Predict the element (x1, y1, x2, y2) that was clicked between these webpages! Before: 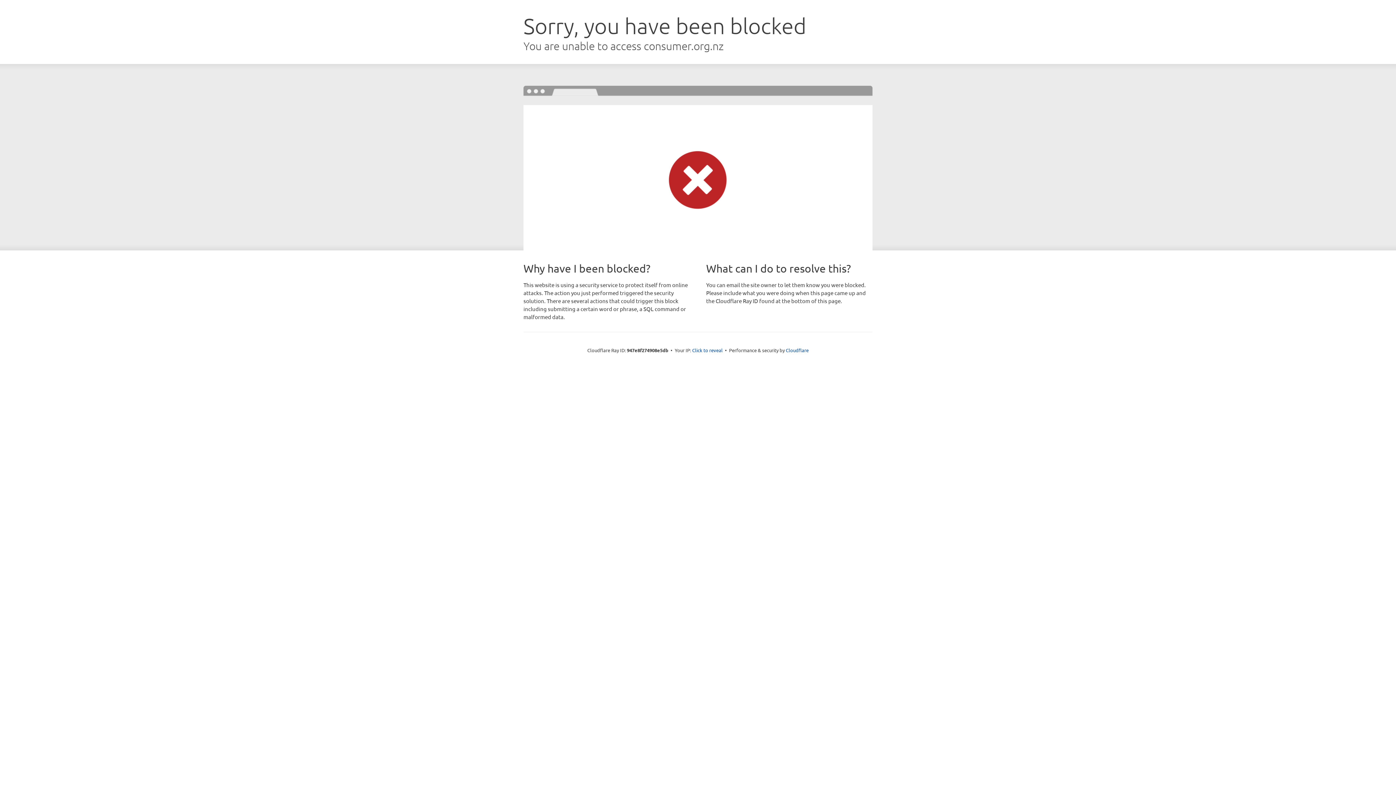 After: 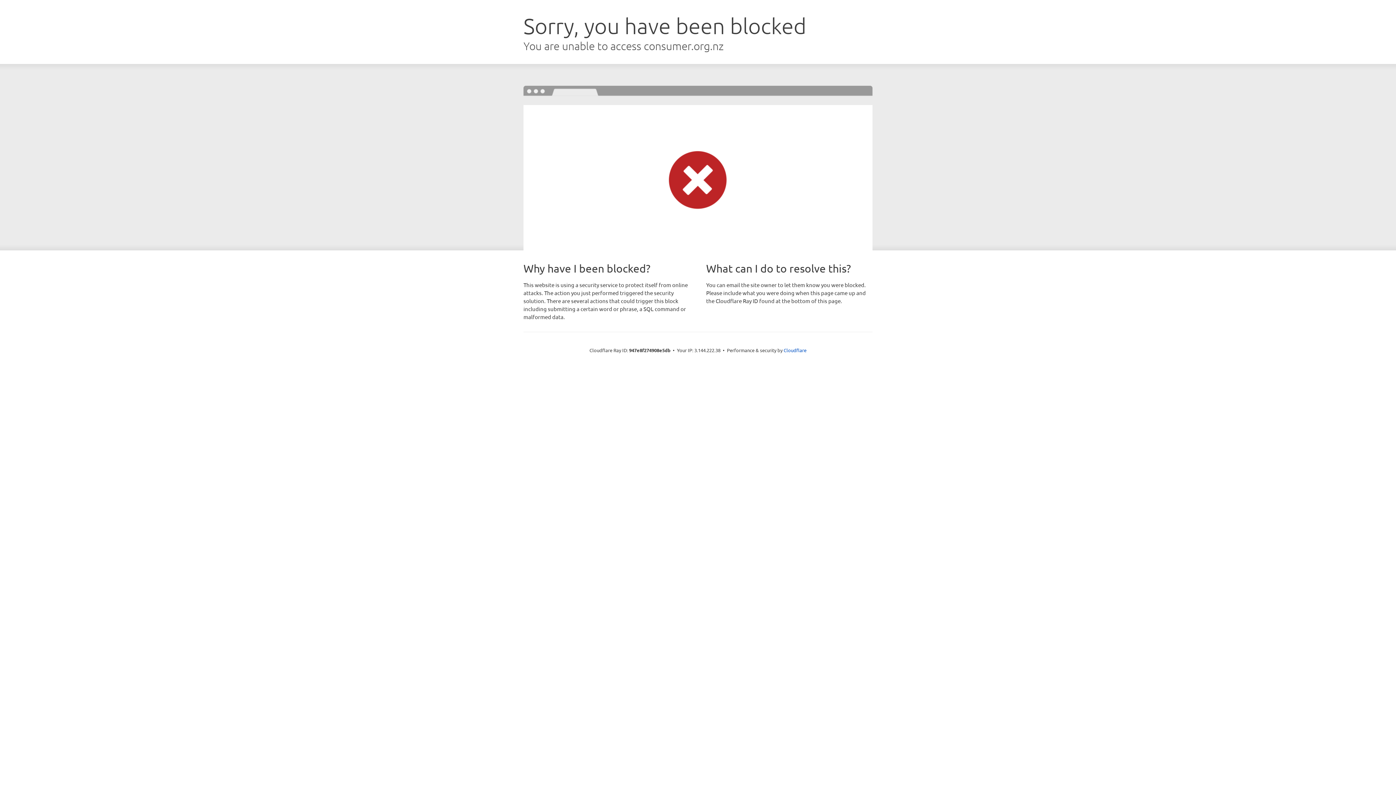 Action: label: Click to reveal bbox: (692, 346, 722, 353)